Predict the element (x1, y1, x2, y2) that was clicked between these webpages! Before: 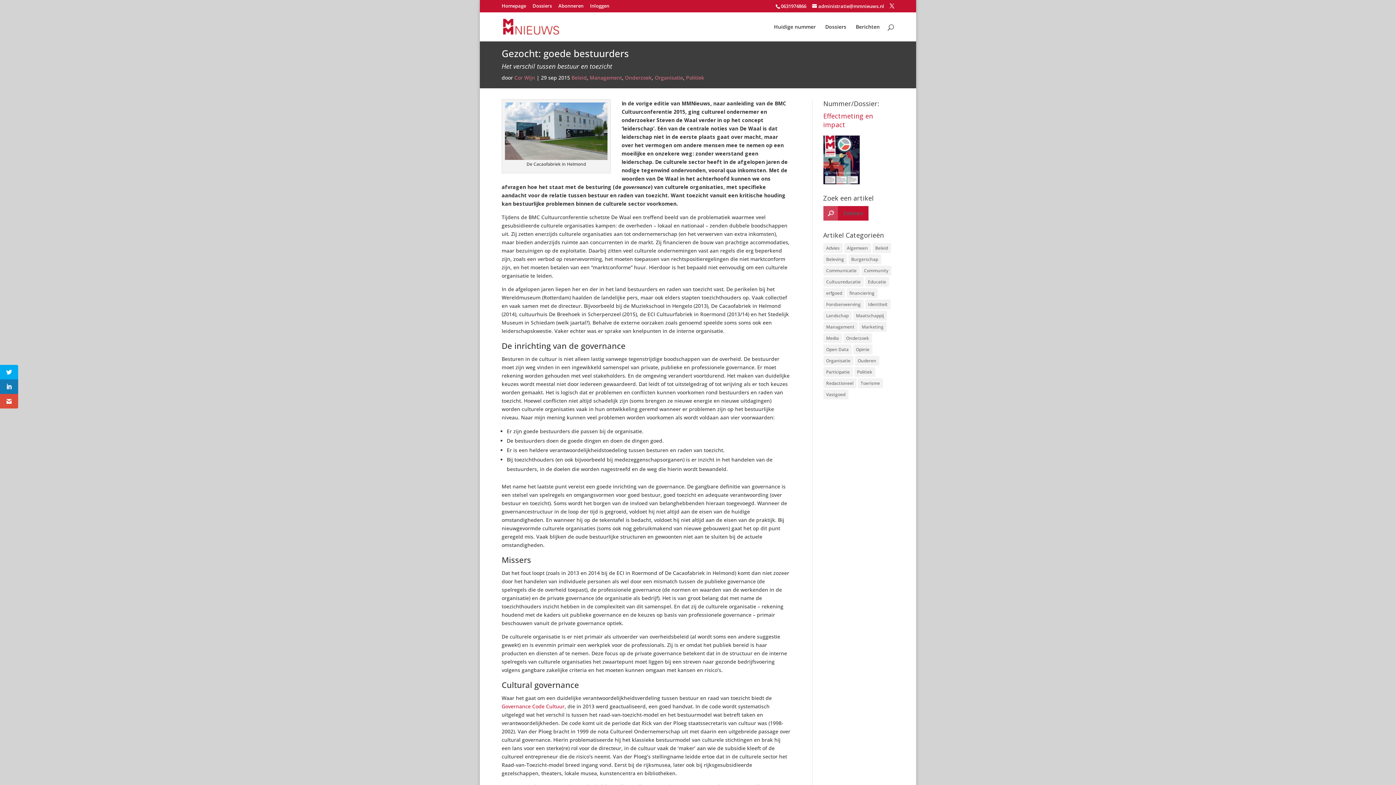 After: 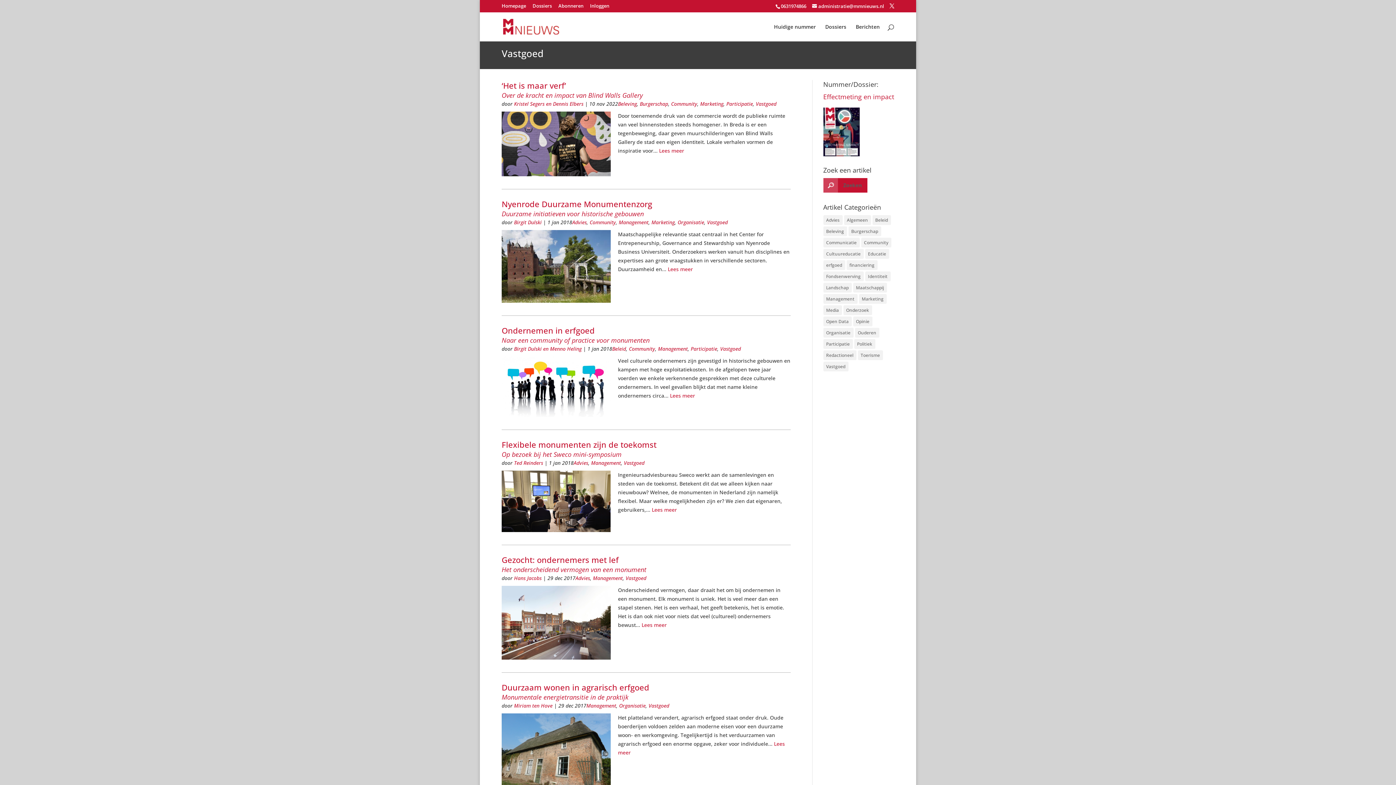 Action: label: Vastgoed (15 items) bbox: (823, 389, 848, 399)